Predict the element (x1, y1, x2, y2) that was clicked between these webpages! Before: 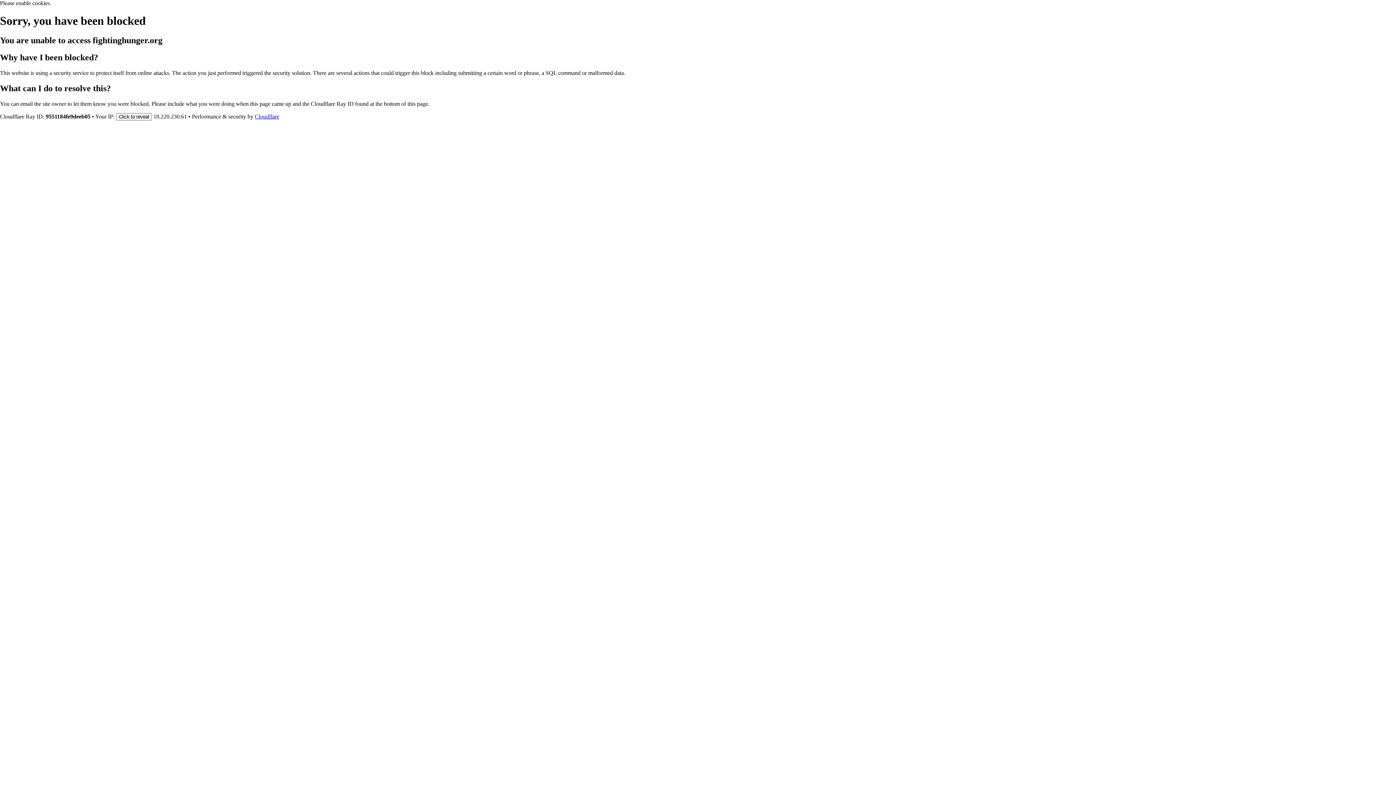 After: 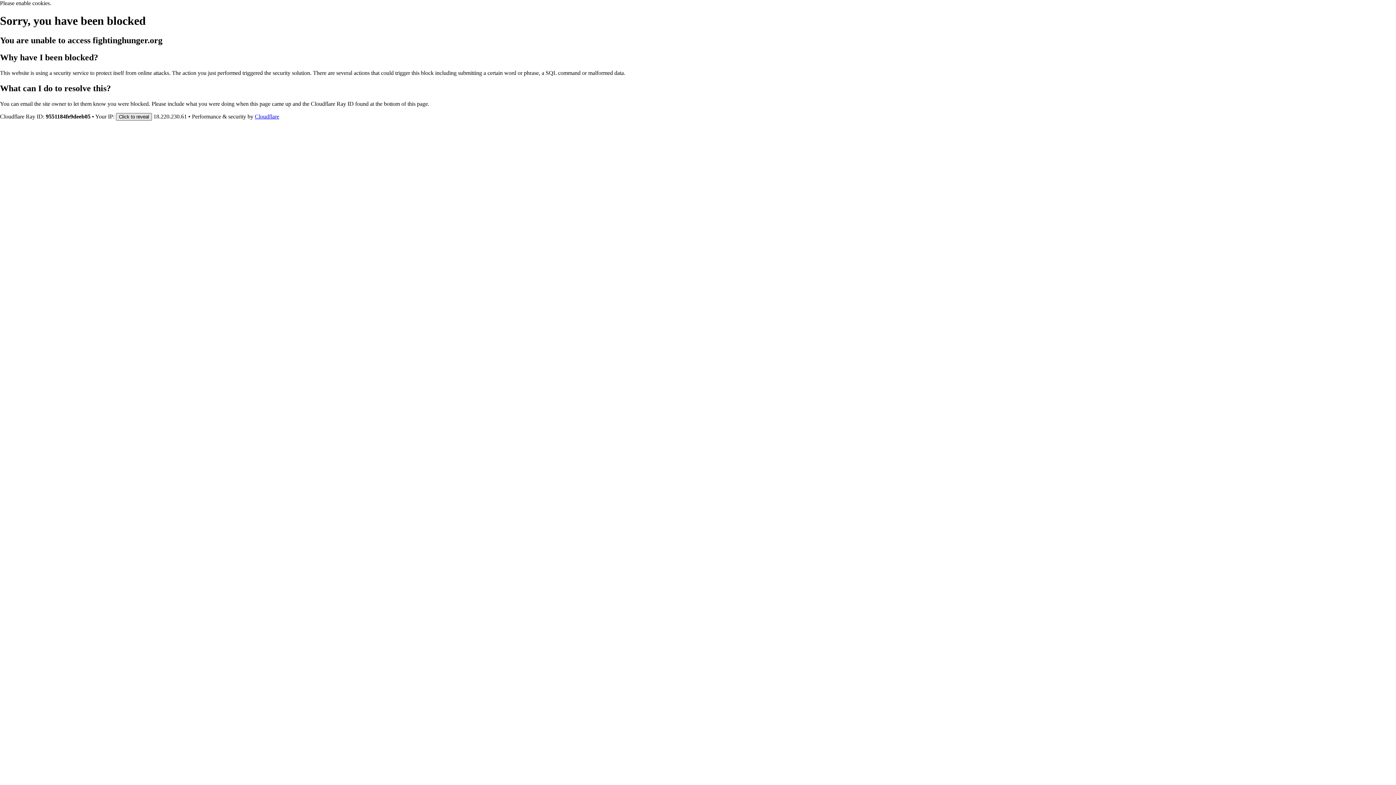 Action: bbox: (116, 112, 152, 120) label: Click to reveal